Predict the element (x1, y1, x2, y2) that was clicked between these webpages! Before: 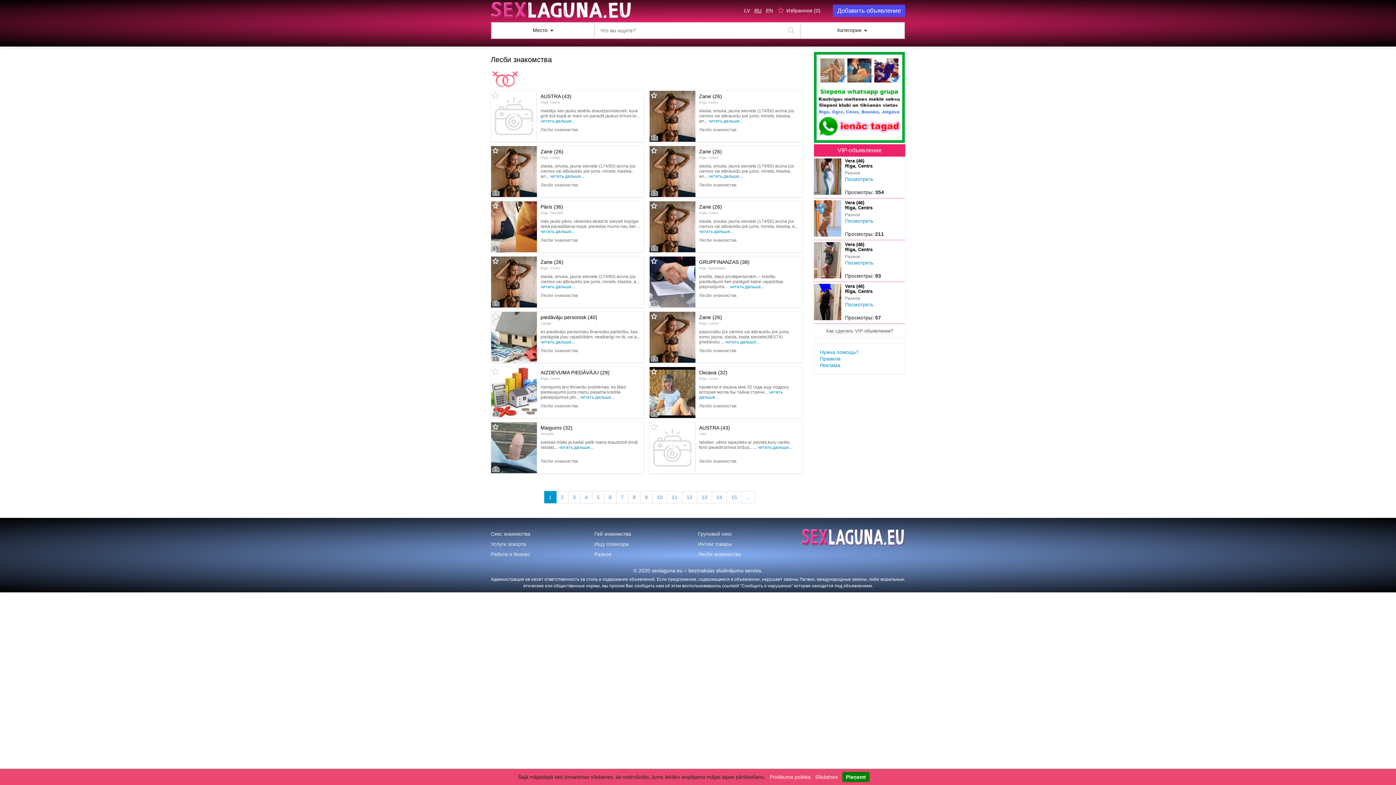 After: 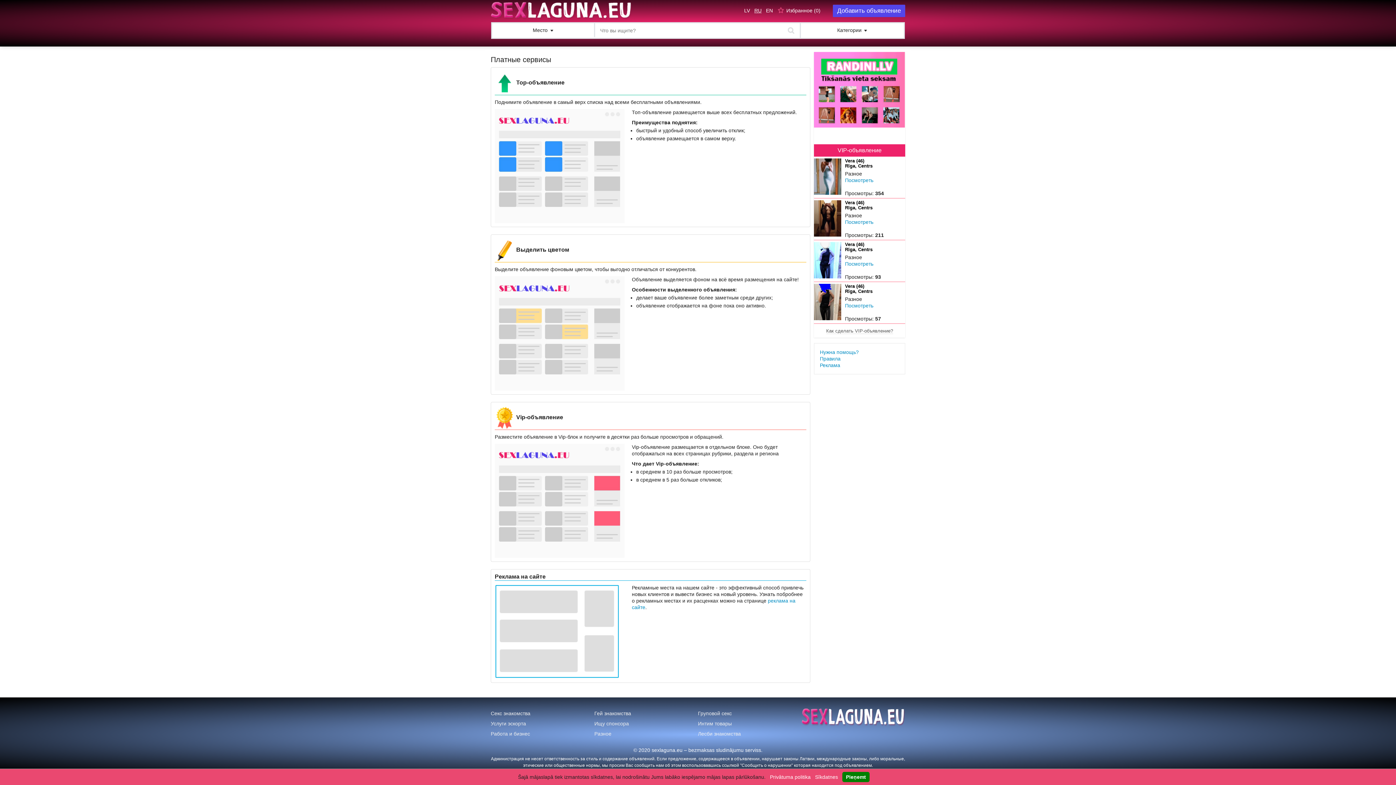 Action: label: Реклама bbox: (820, 362, 840, 368)